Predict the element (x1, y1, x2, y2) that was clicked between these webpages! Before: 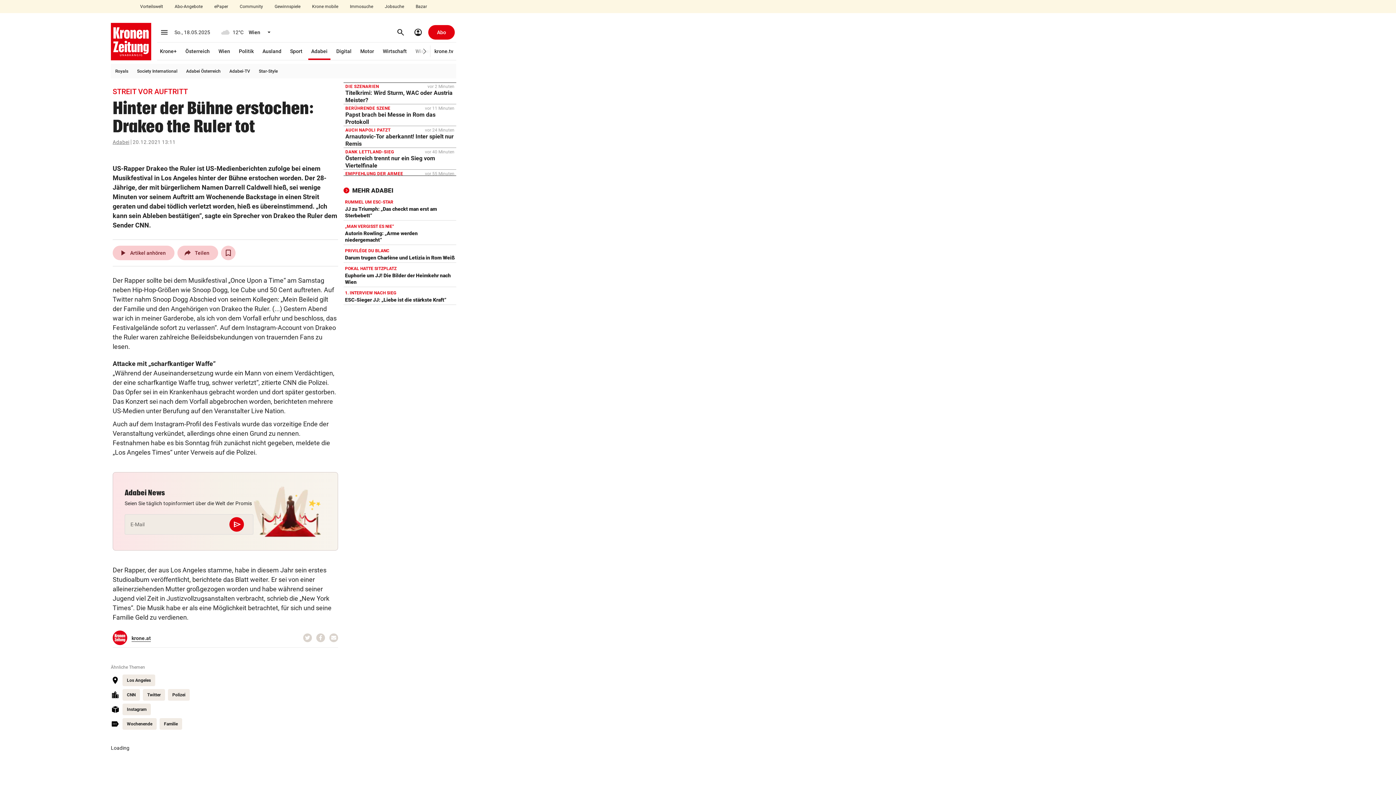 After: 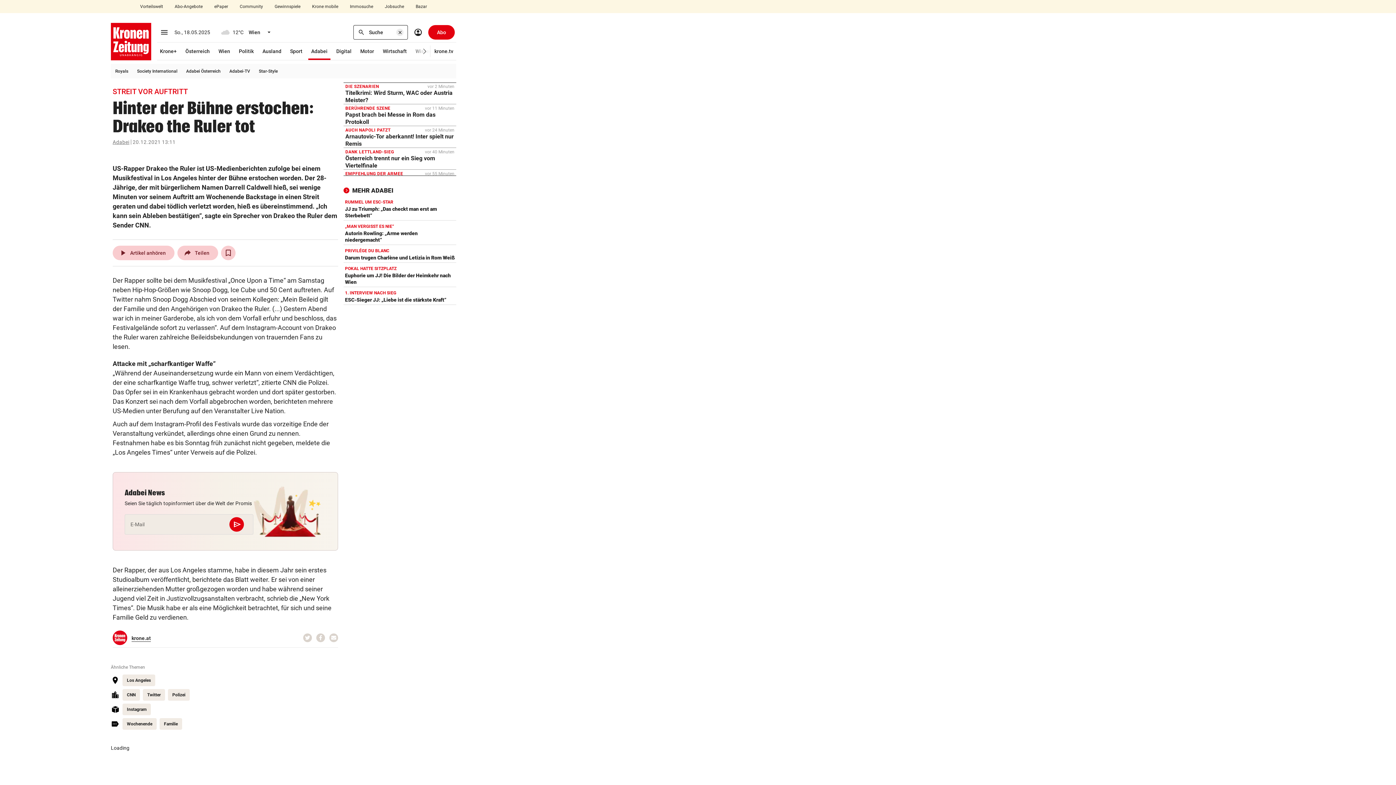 Action: bbox: (393, 24, 408, 39) label: search
Suchen